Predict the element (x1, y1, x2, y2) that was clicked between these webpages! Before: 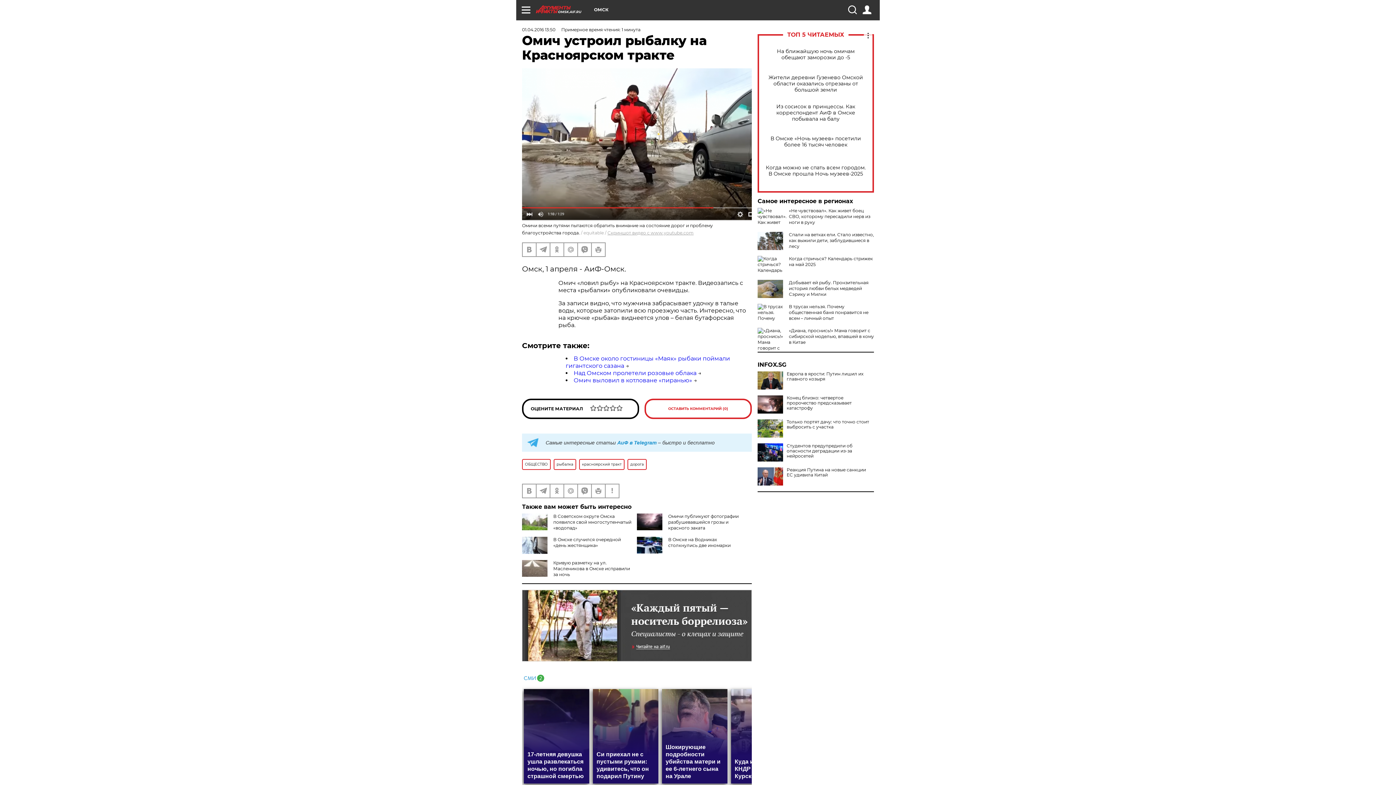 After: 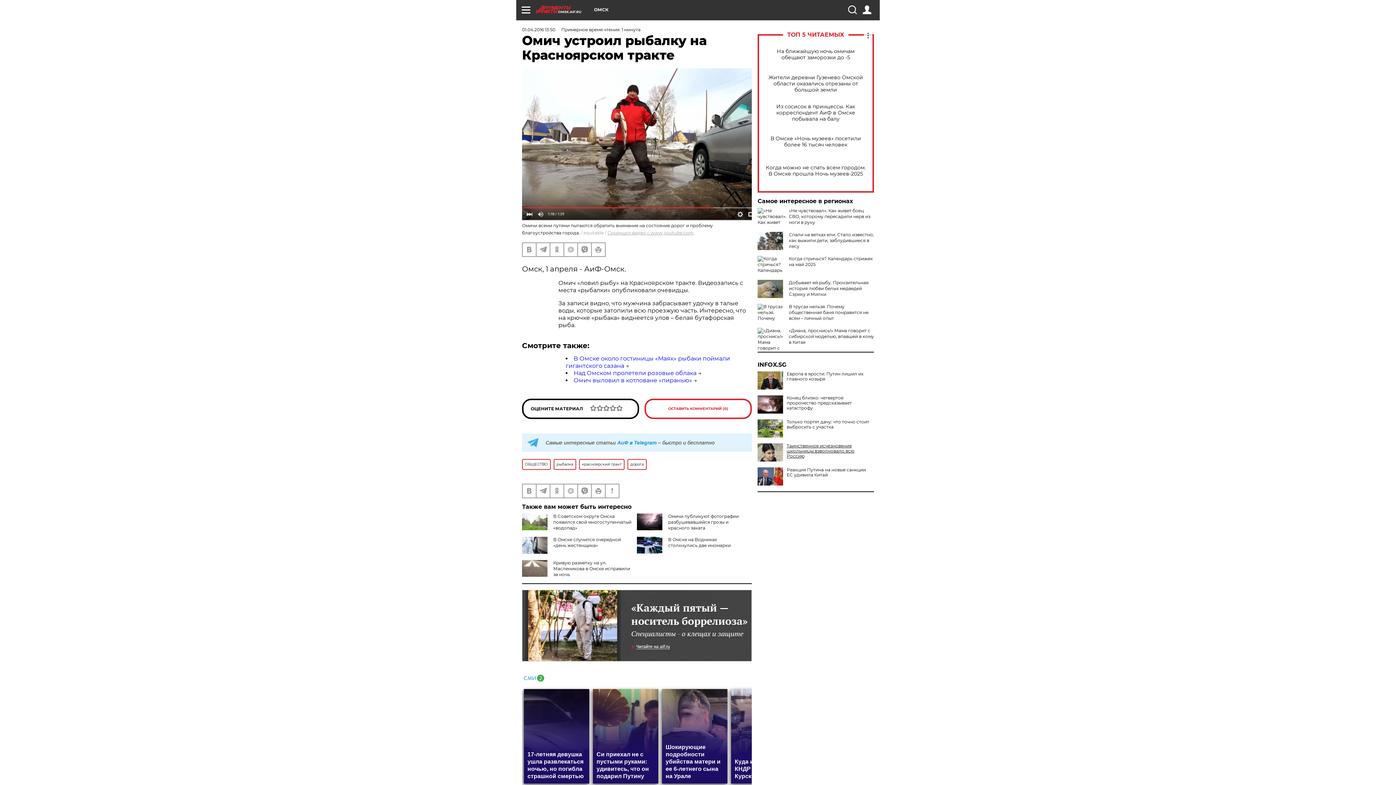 Action: label: Студентов предупредили об опасности деградации из-за нейросетей bbox: (757, 443, 874, 458)